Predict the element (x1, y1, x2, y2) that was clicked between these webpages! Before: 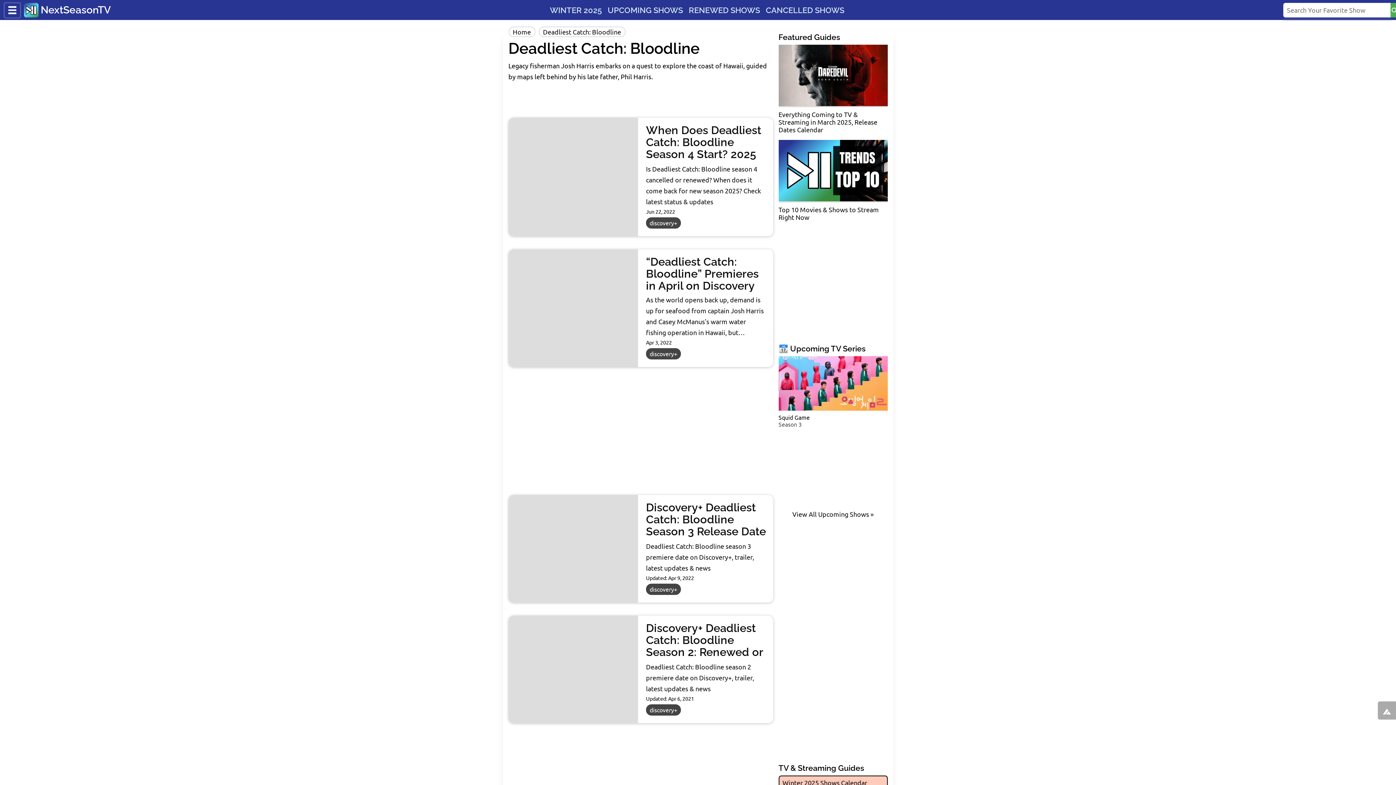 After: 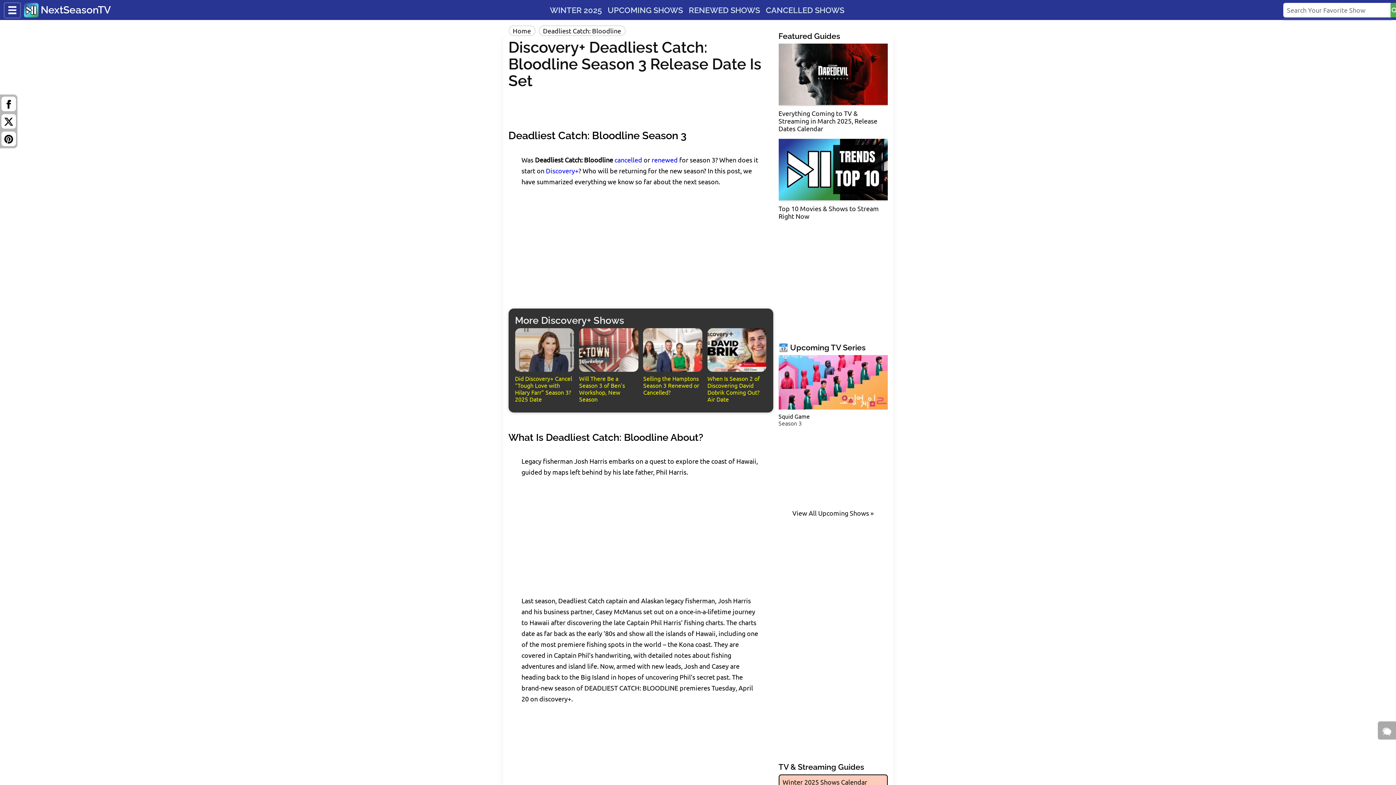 Action: bbox: (646, 542, 754, 572) label: Deadliest Catch: Bloodline season 3 premiere date on Discovery+, trailer, latest updates & news